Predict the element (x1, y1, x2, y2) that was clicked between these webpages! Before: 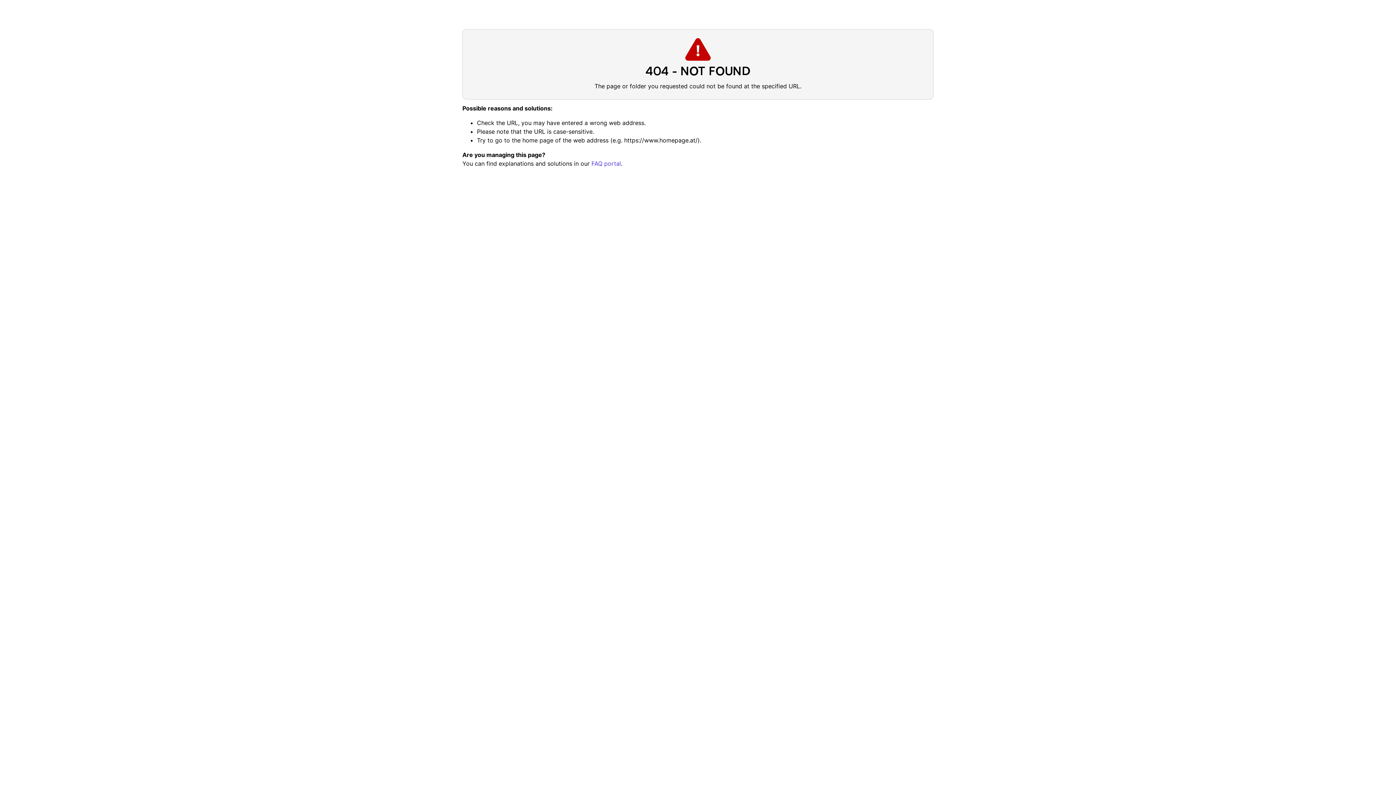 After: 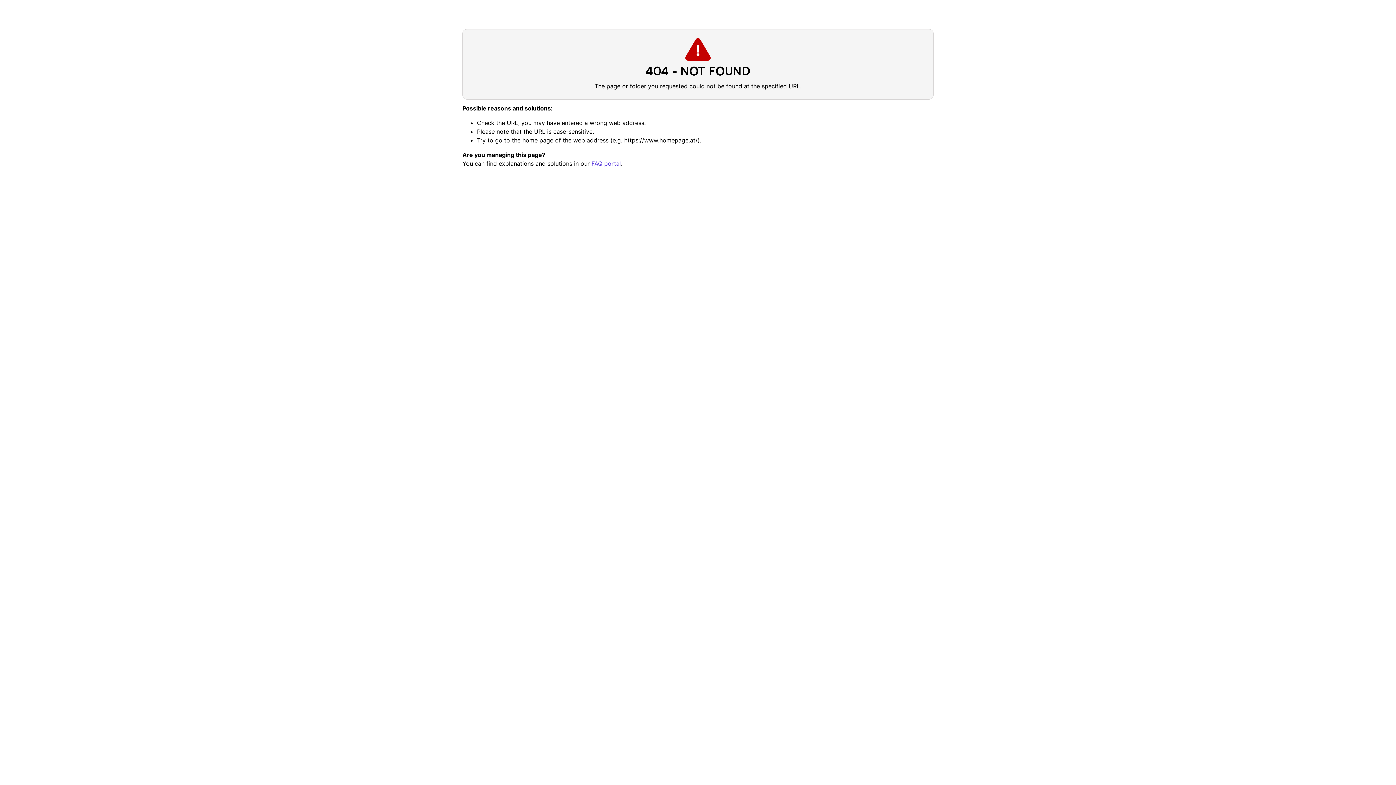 Action: label: FAQ portal bbox: (591, 160, 621, 167)